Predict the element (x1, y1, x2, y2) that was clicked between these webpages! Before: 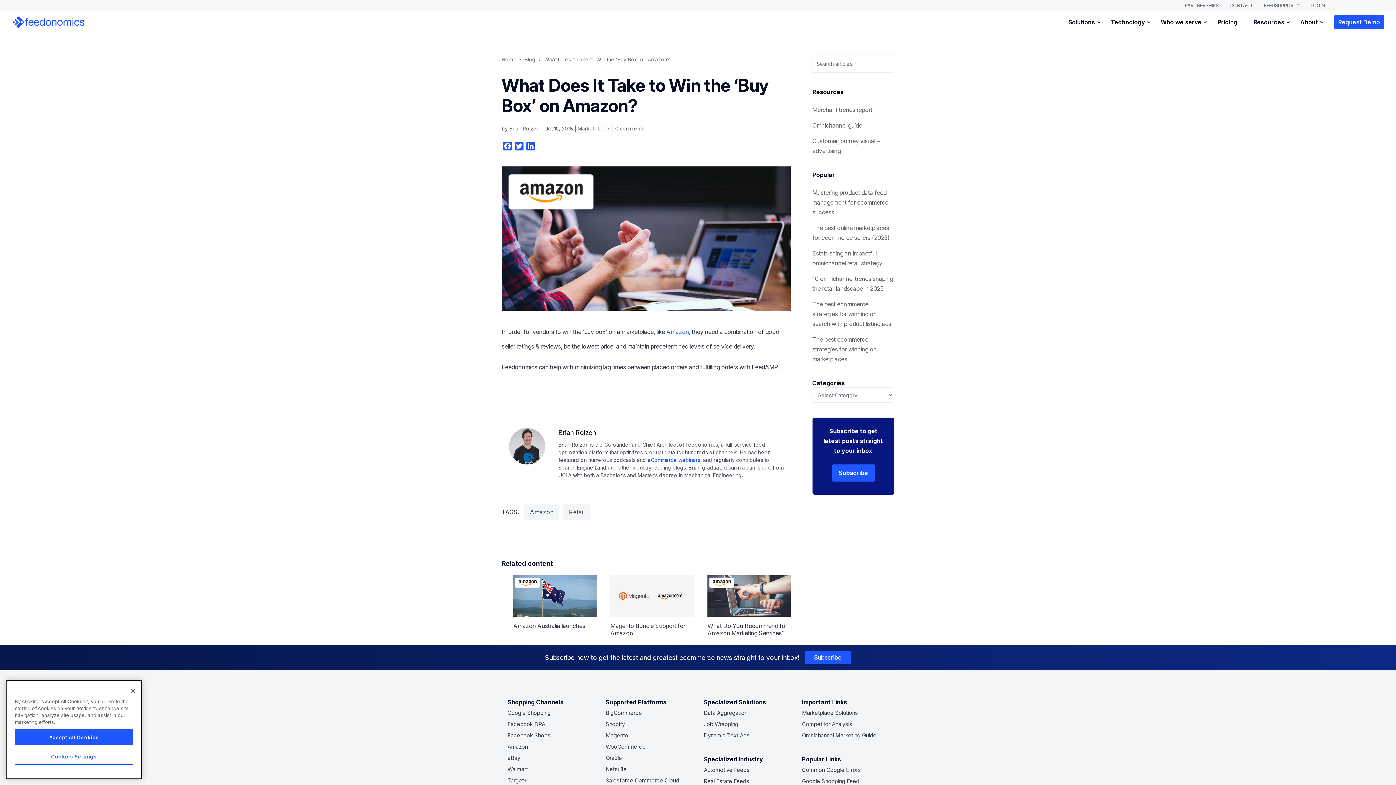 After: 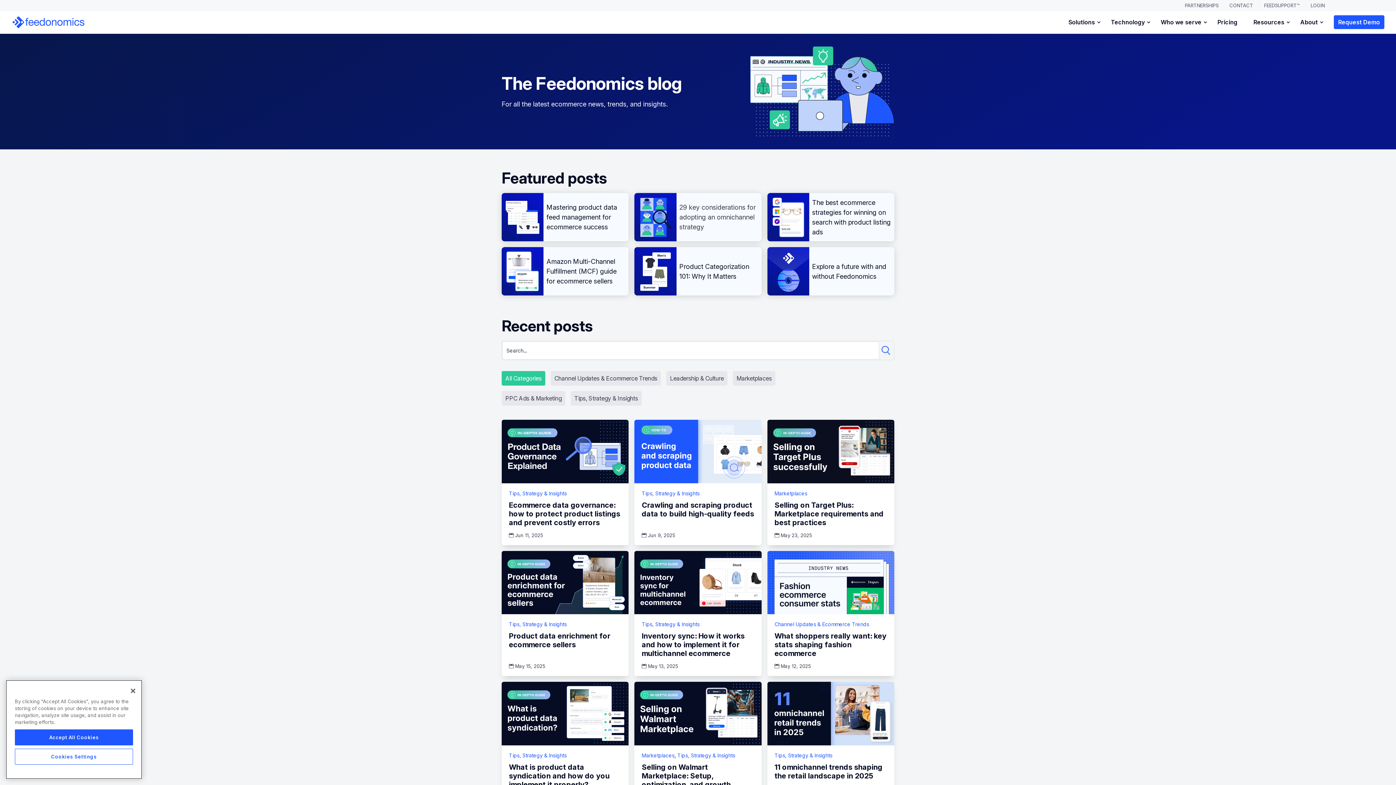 Action: label: Blog bbox: (524, 56, 535, 62)